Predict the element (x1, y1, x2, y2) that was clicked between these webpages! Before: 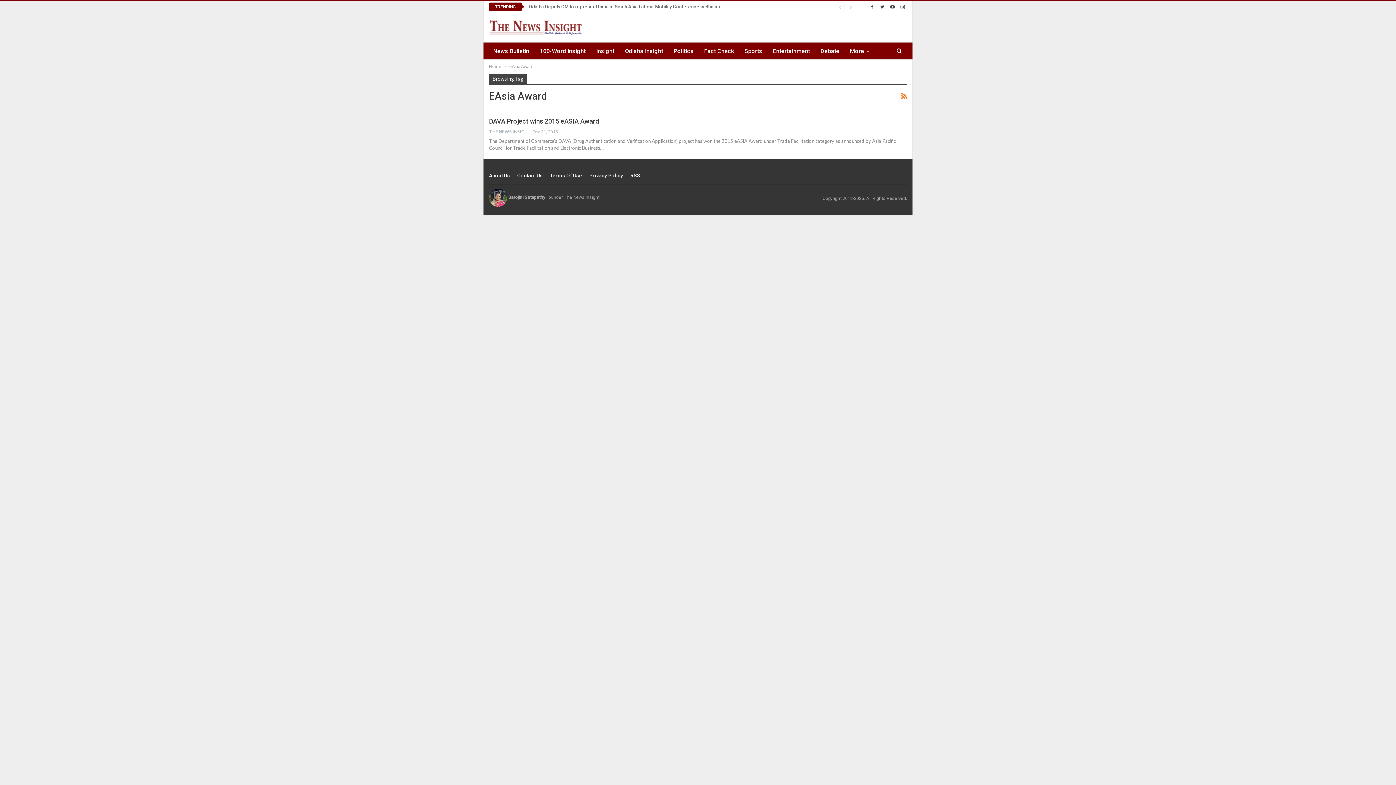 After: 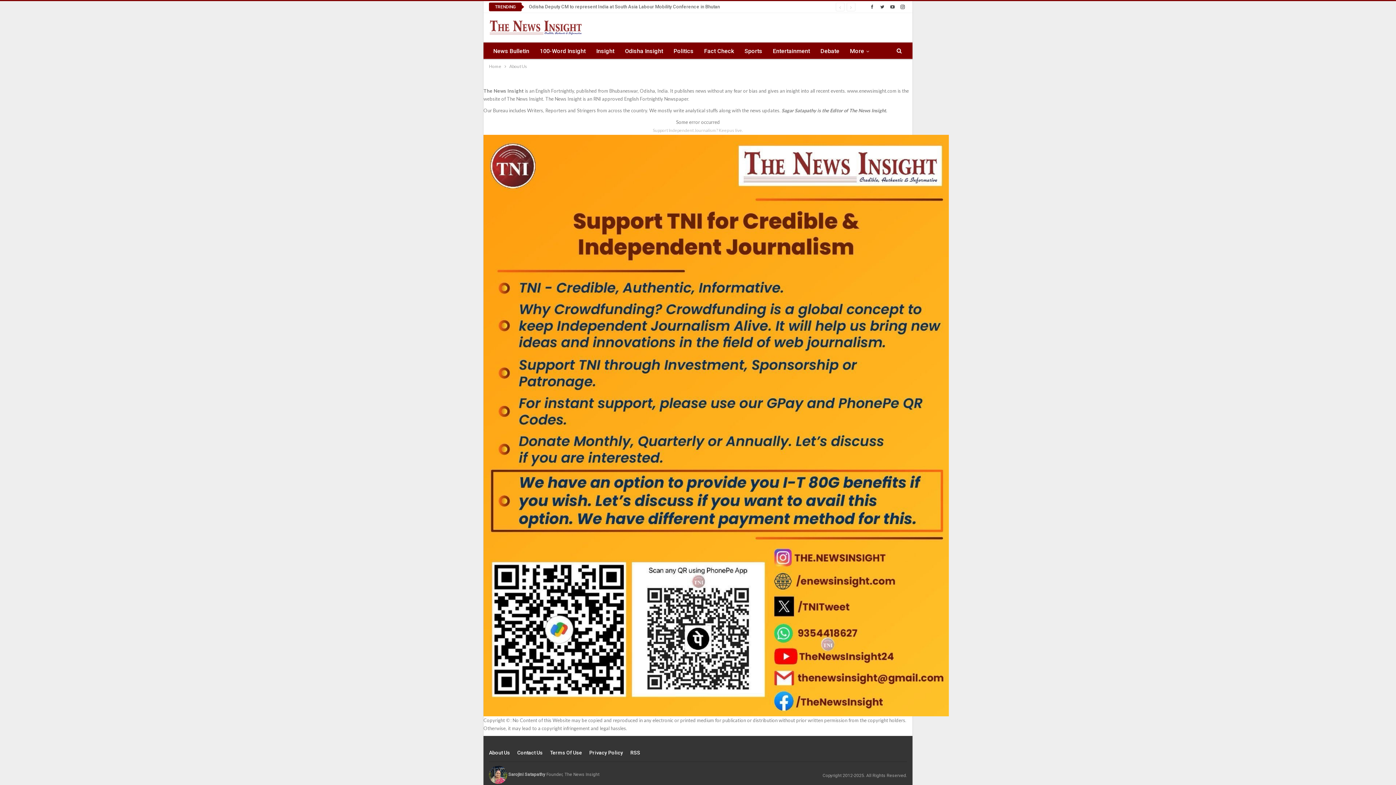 Action: bbox: (489, 172, 510, 178) label: About Us